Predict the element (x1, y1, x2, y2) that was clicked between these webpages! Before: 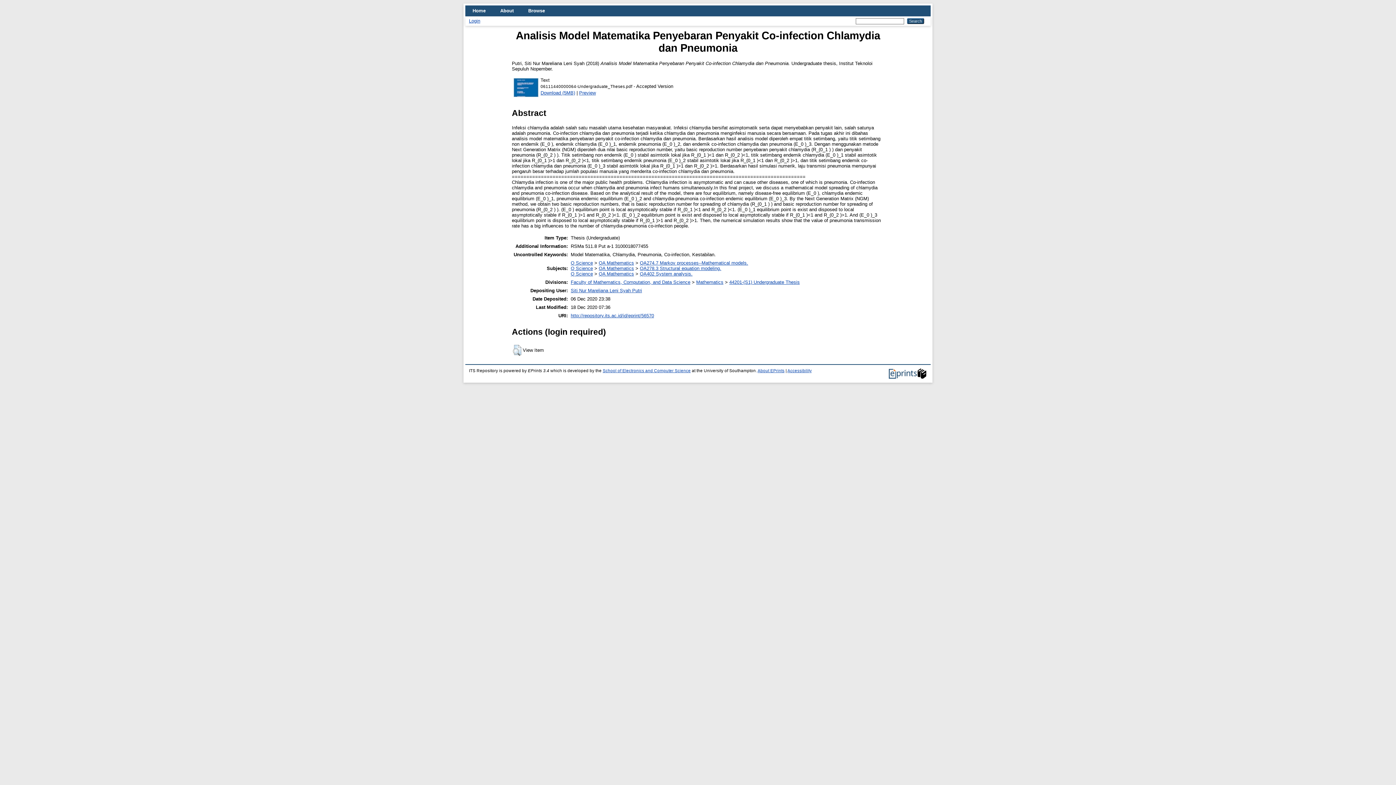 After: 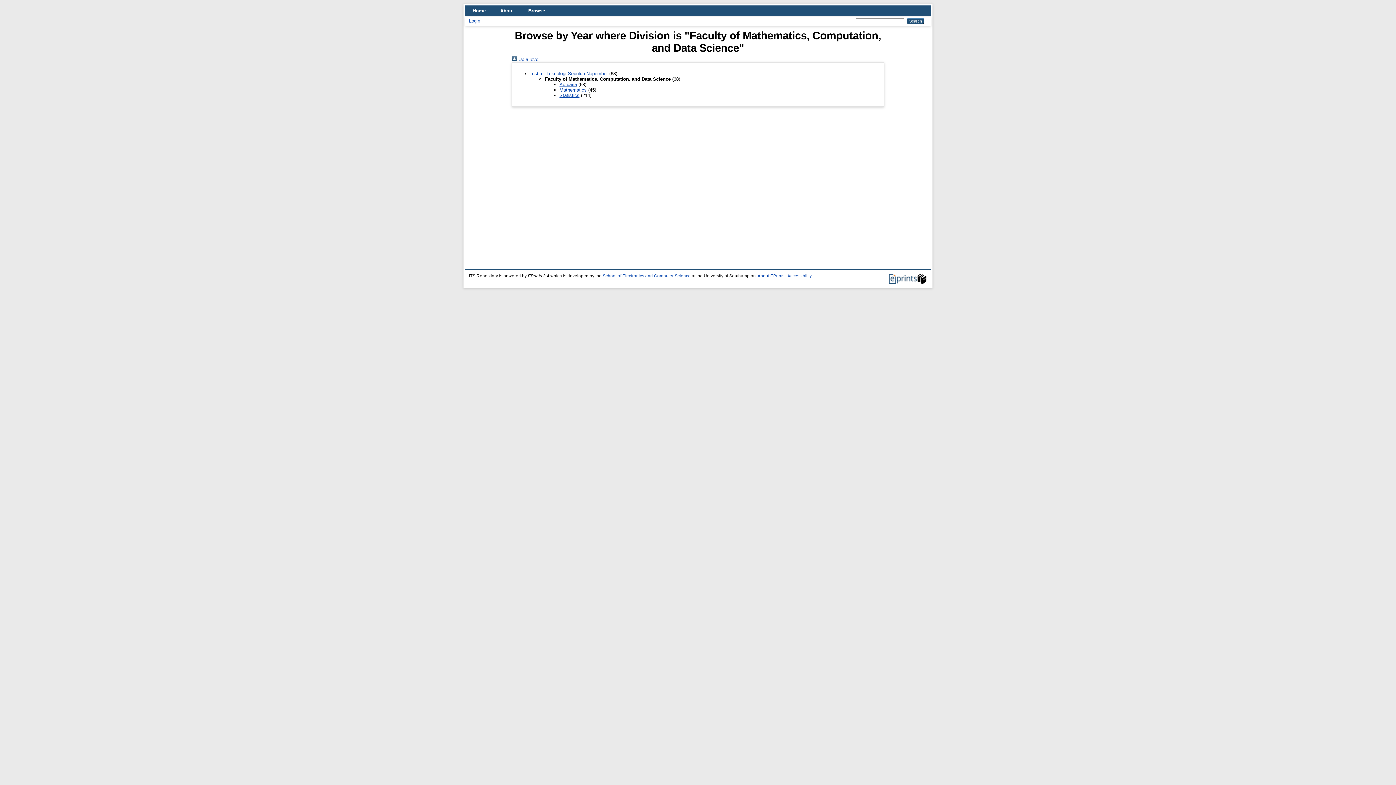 Action: bbox: (570, 279, 690, 284) label: Faculty of Mathematics, Computation, and Data Science